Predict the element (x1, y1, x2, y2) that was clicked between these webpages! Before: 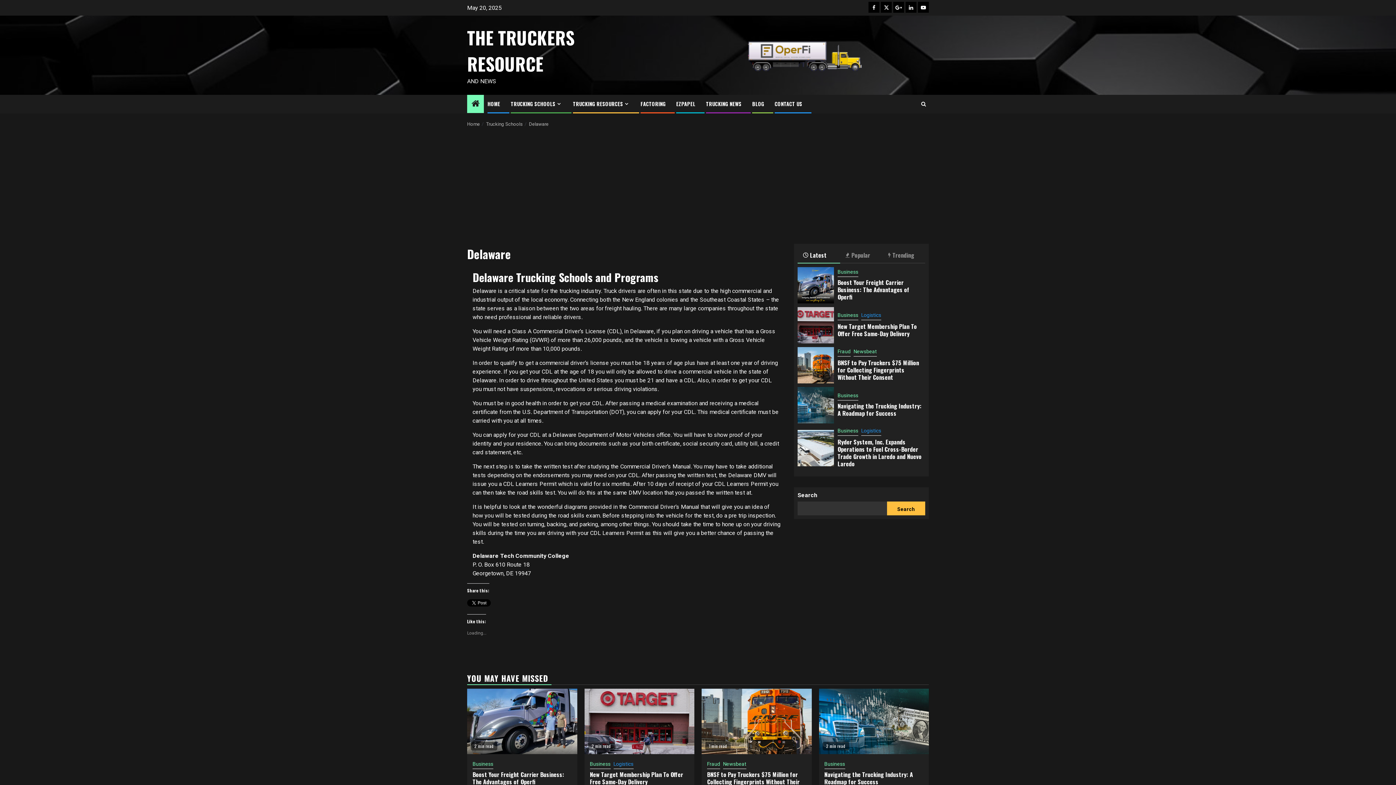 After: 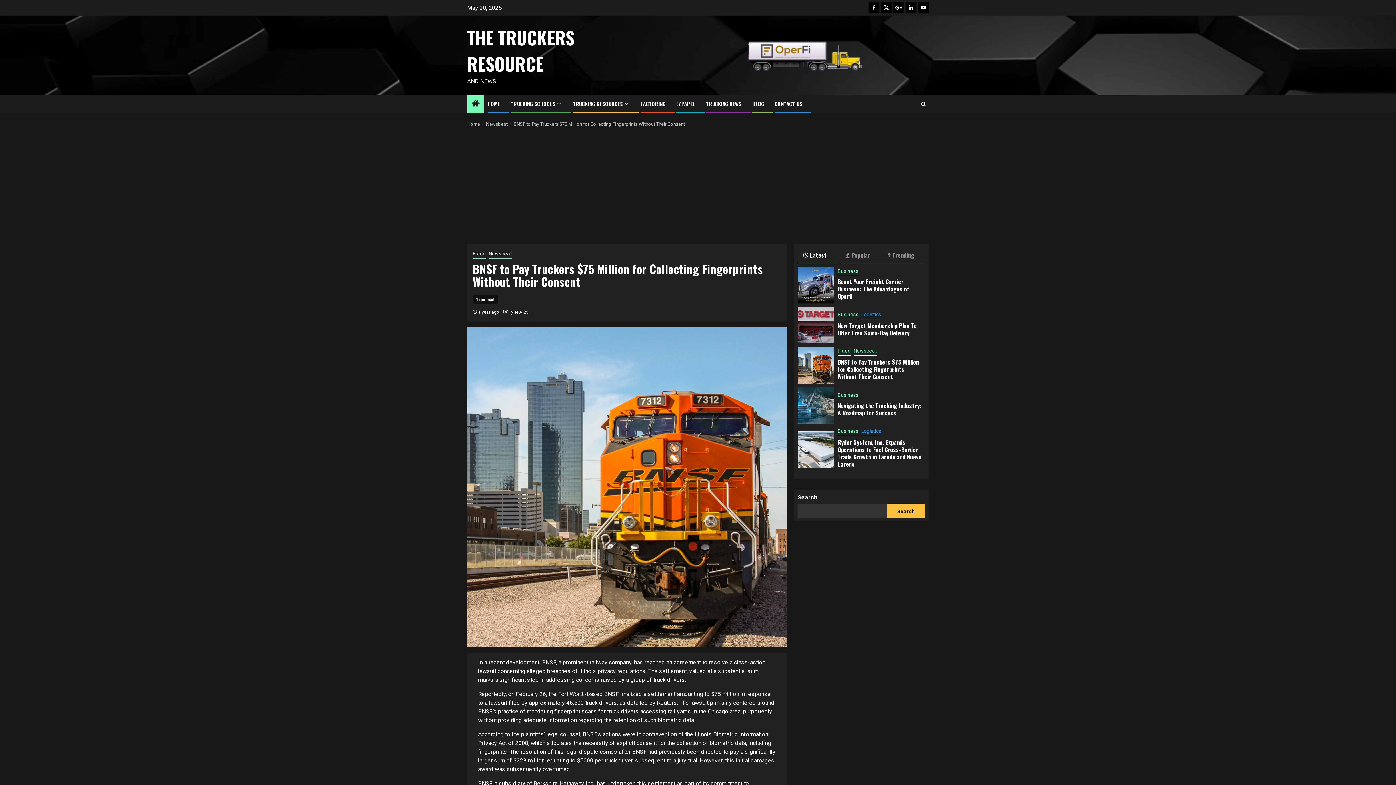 Action: bbox: (837, 358, 919, 381) label: BNSF to Pay Truckers $75 Million for Collecting Fingerprints Without Their Consent